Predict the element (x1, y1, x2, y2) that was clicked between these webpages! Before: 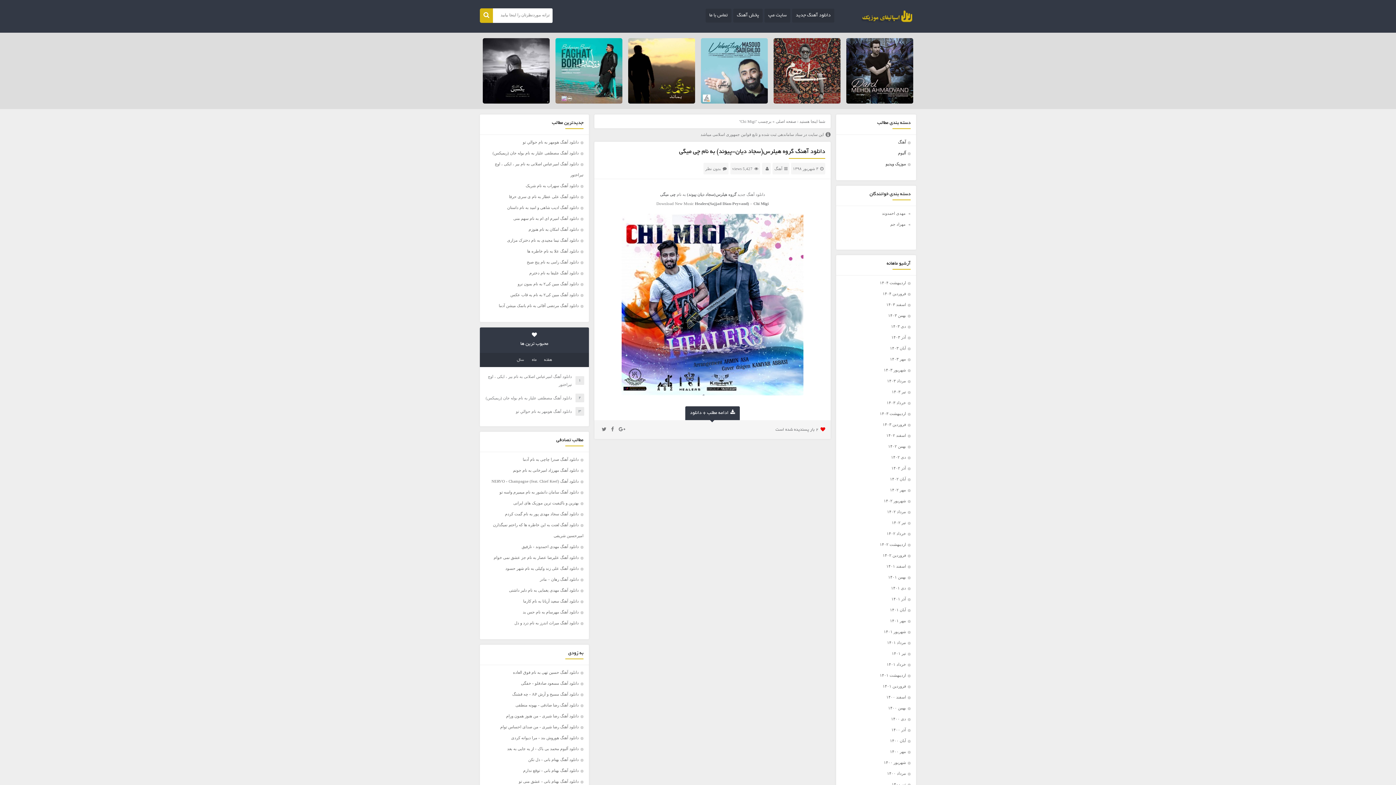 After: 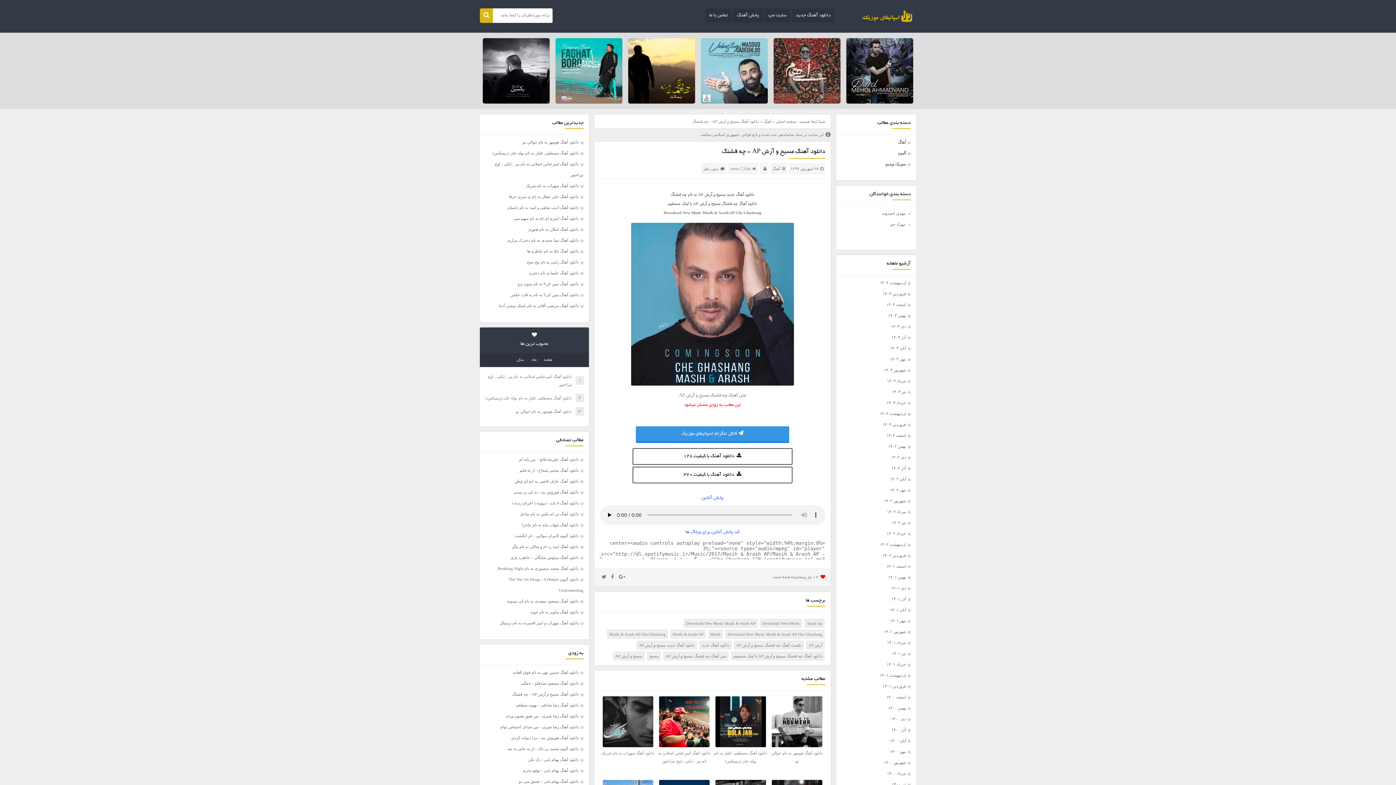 Action: label: دانلود آهنگ مسیح و آرش AP - چه قشنگ bbox: (512, 692, 578, 696)